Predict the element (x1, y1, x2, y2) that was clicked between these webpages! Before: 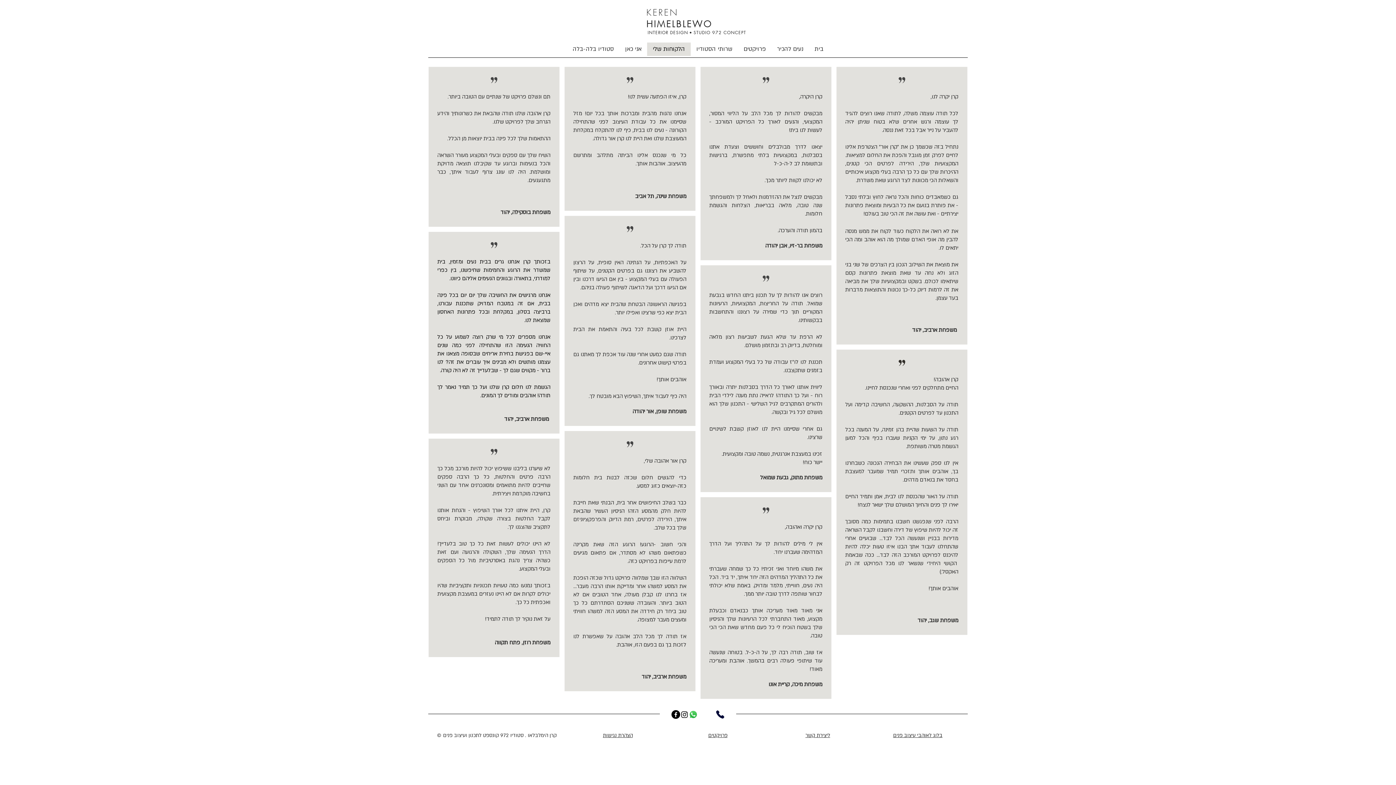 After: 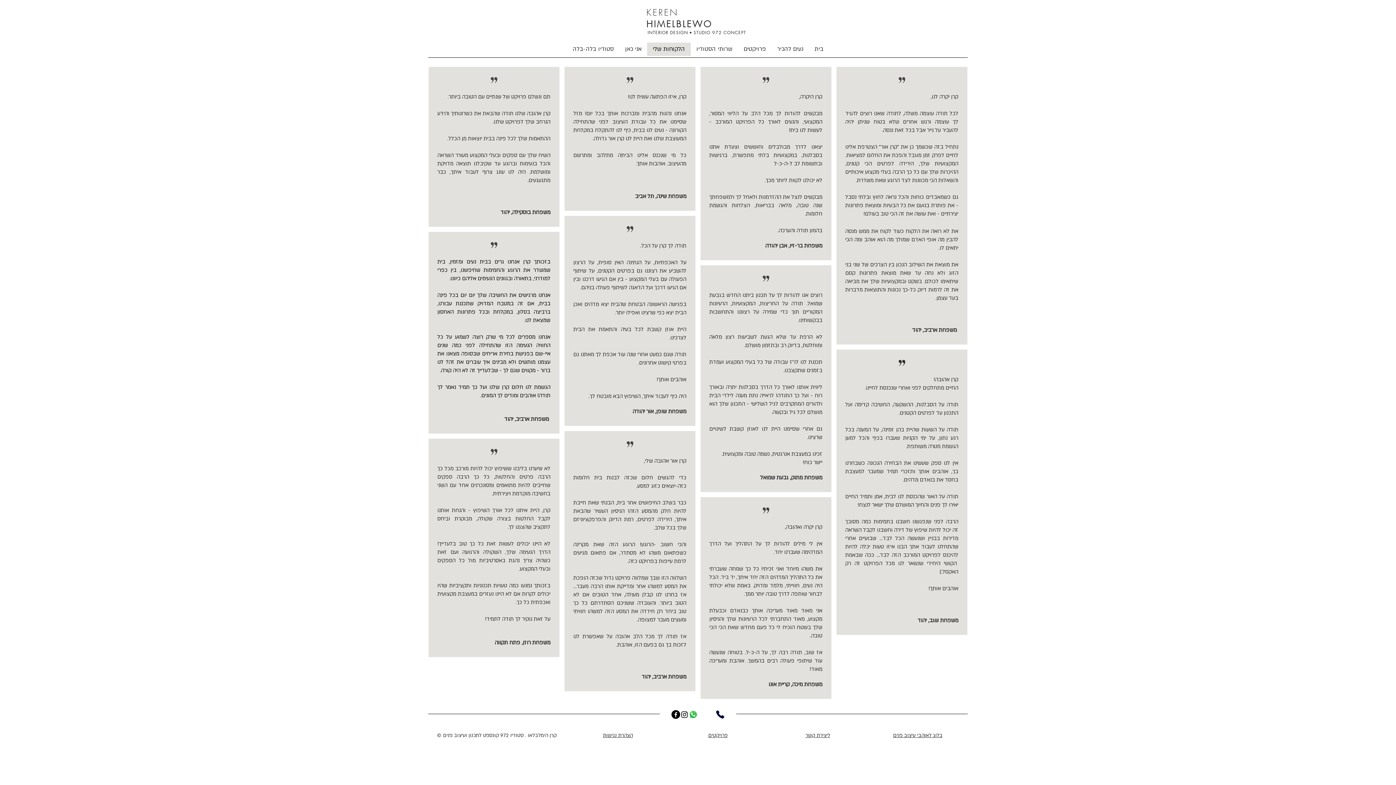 Action: label: הלקוחות שלי bbox: (647, 42, 690, 56)